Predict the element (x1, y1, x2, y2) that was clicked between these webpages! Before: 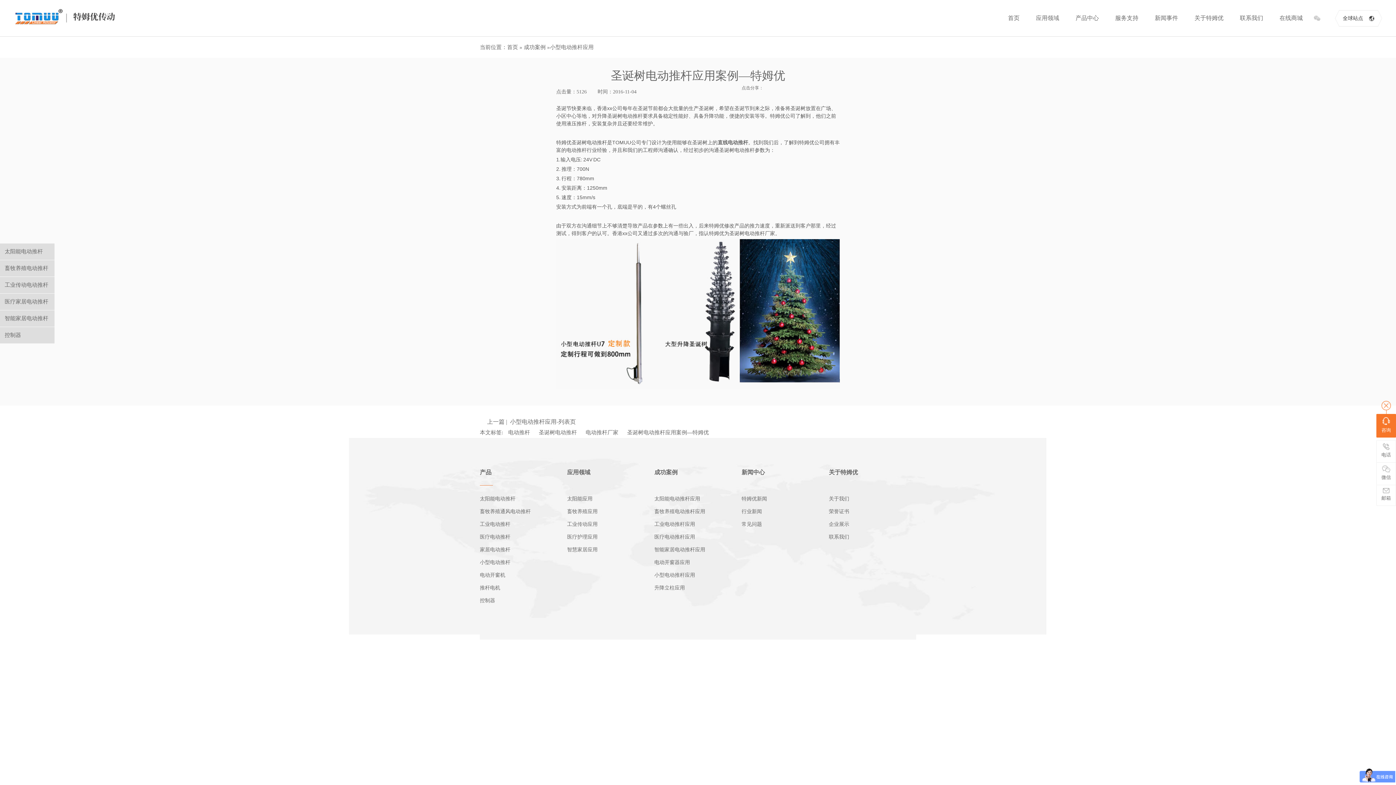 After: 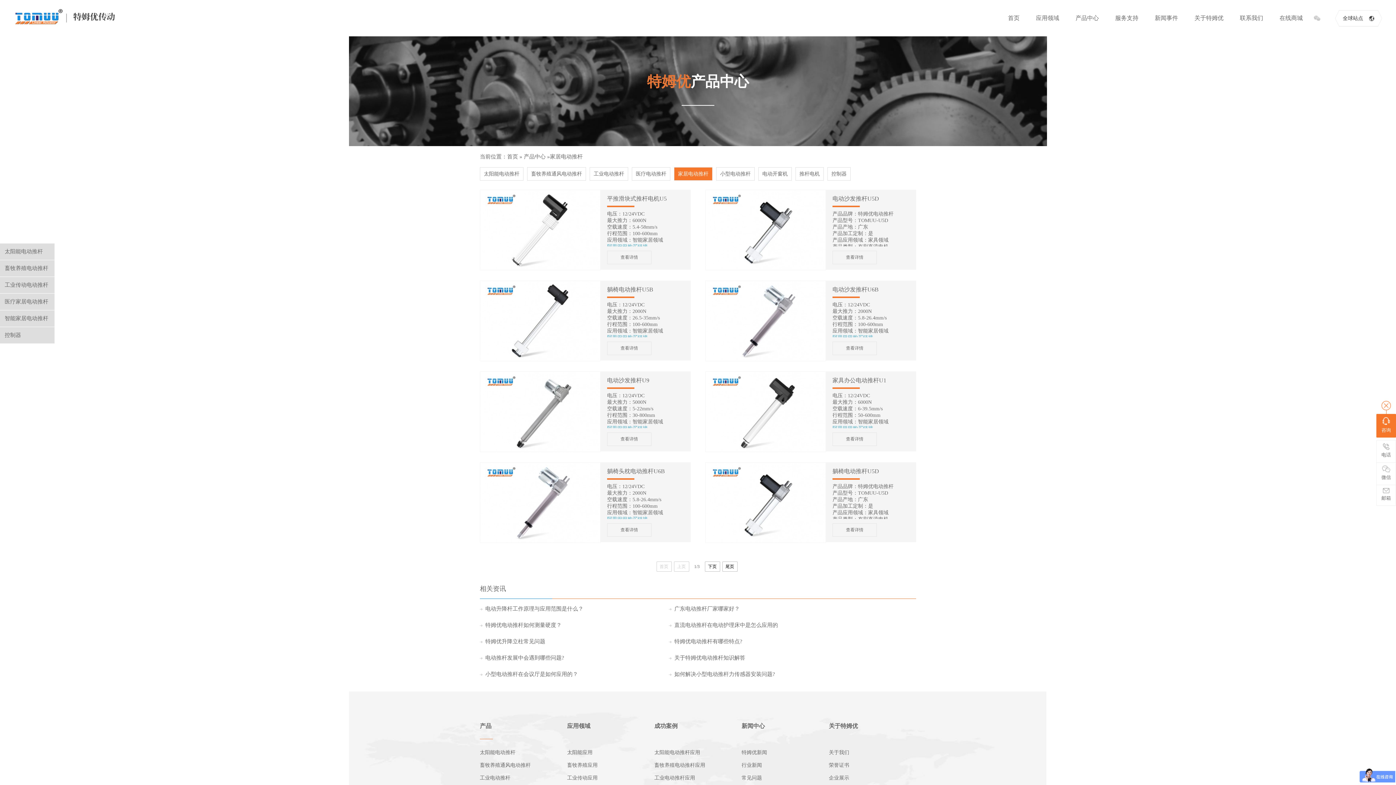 Action: bbox: (480, 543, 567, 556) label: 家居电动推杆